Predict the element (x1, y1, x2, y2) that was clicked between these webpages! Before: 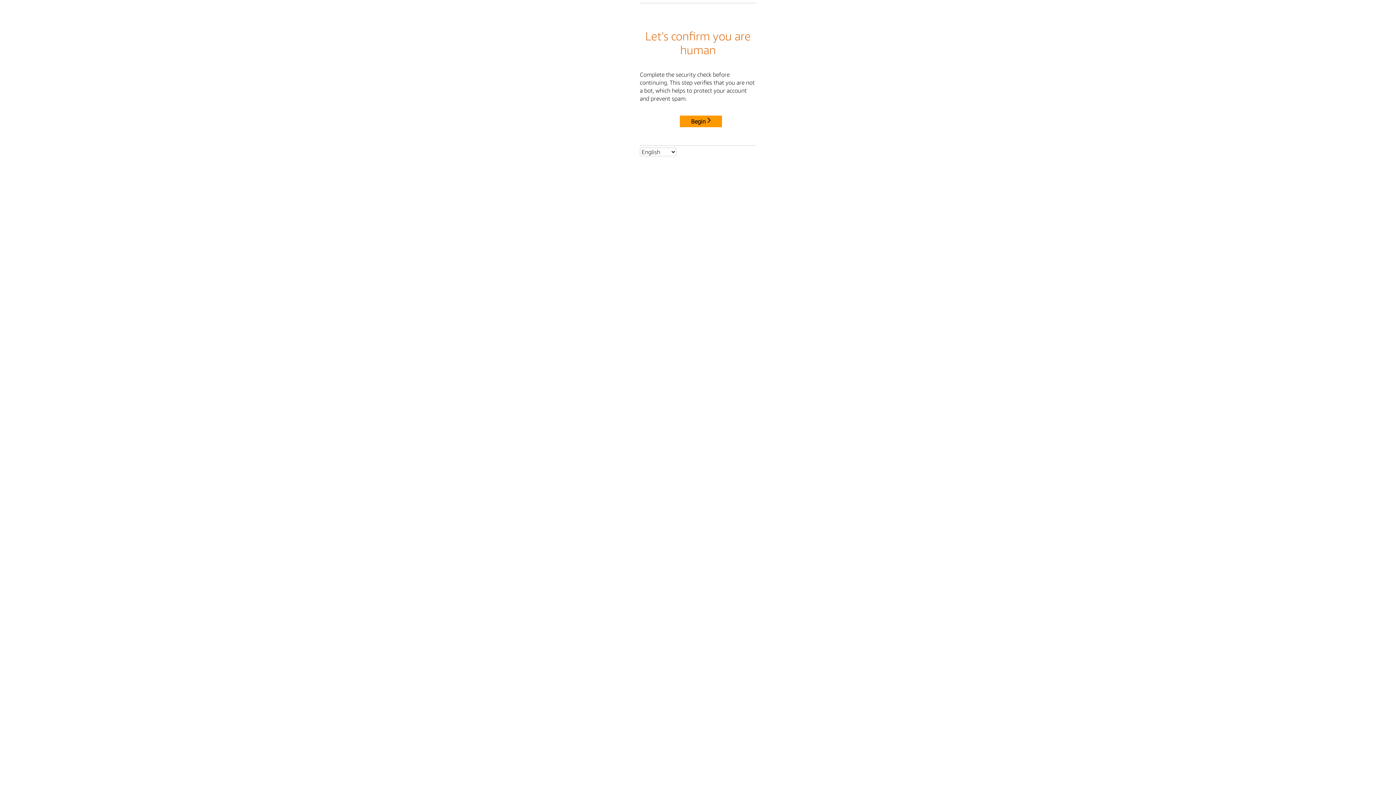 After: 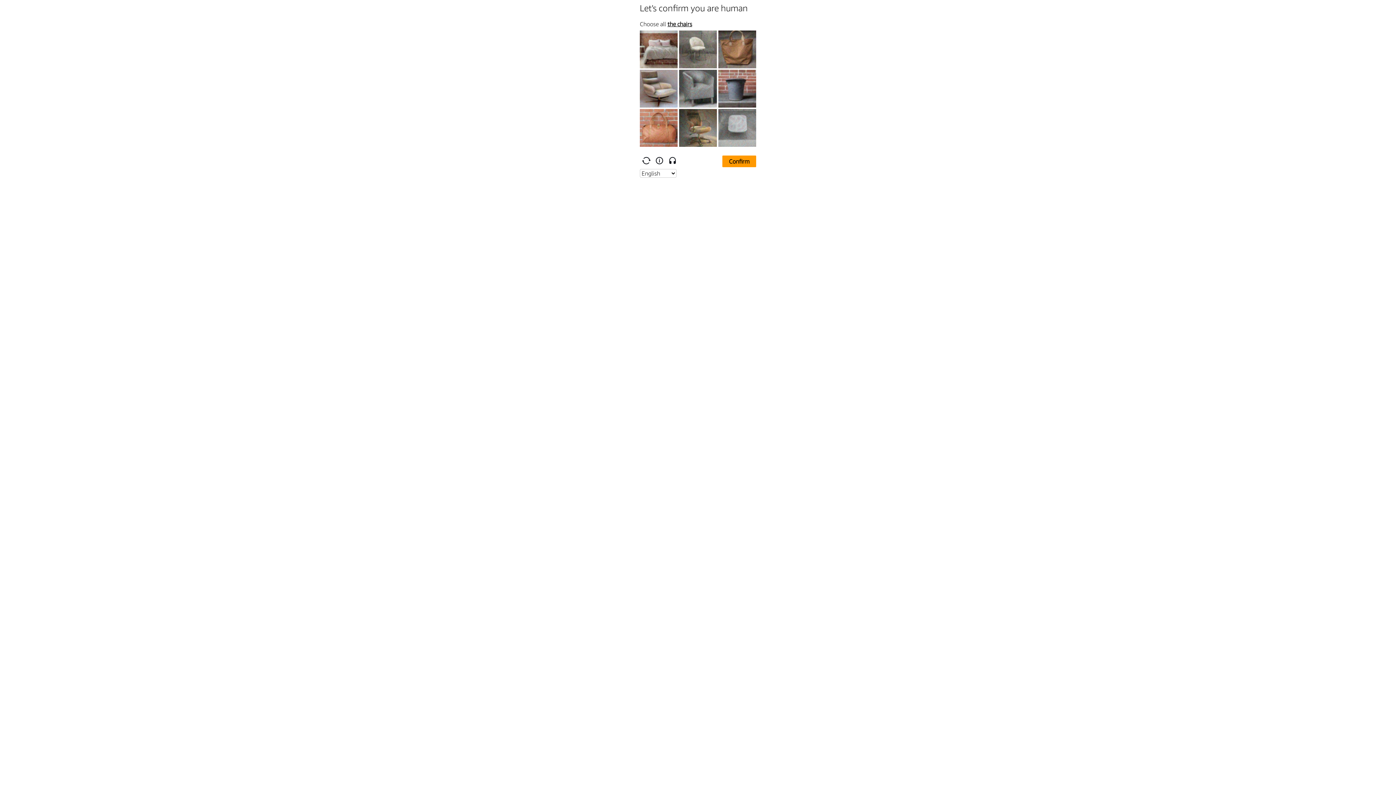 Action: bbox: (680, 115, 722, 127) label: Begin